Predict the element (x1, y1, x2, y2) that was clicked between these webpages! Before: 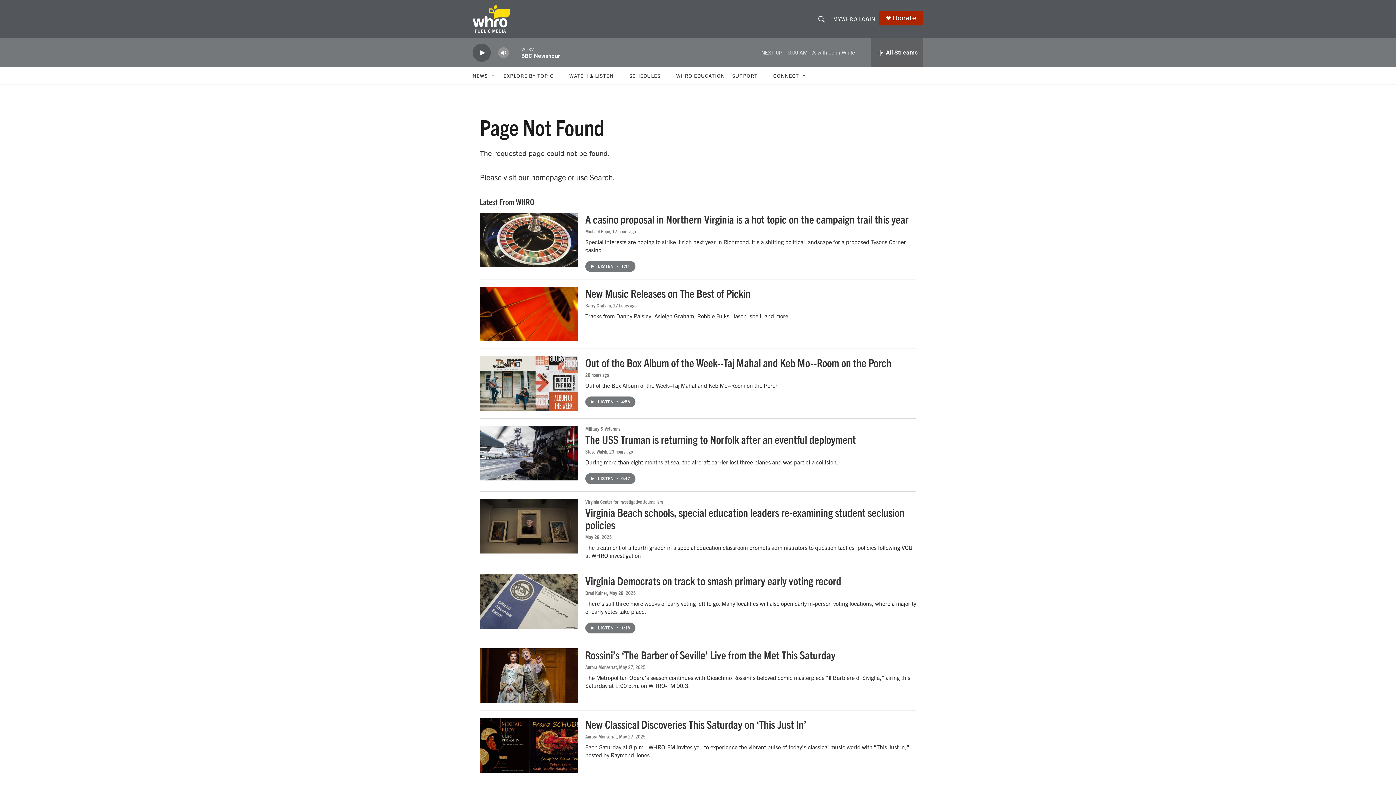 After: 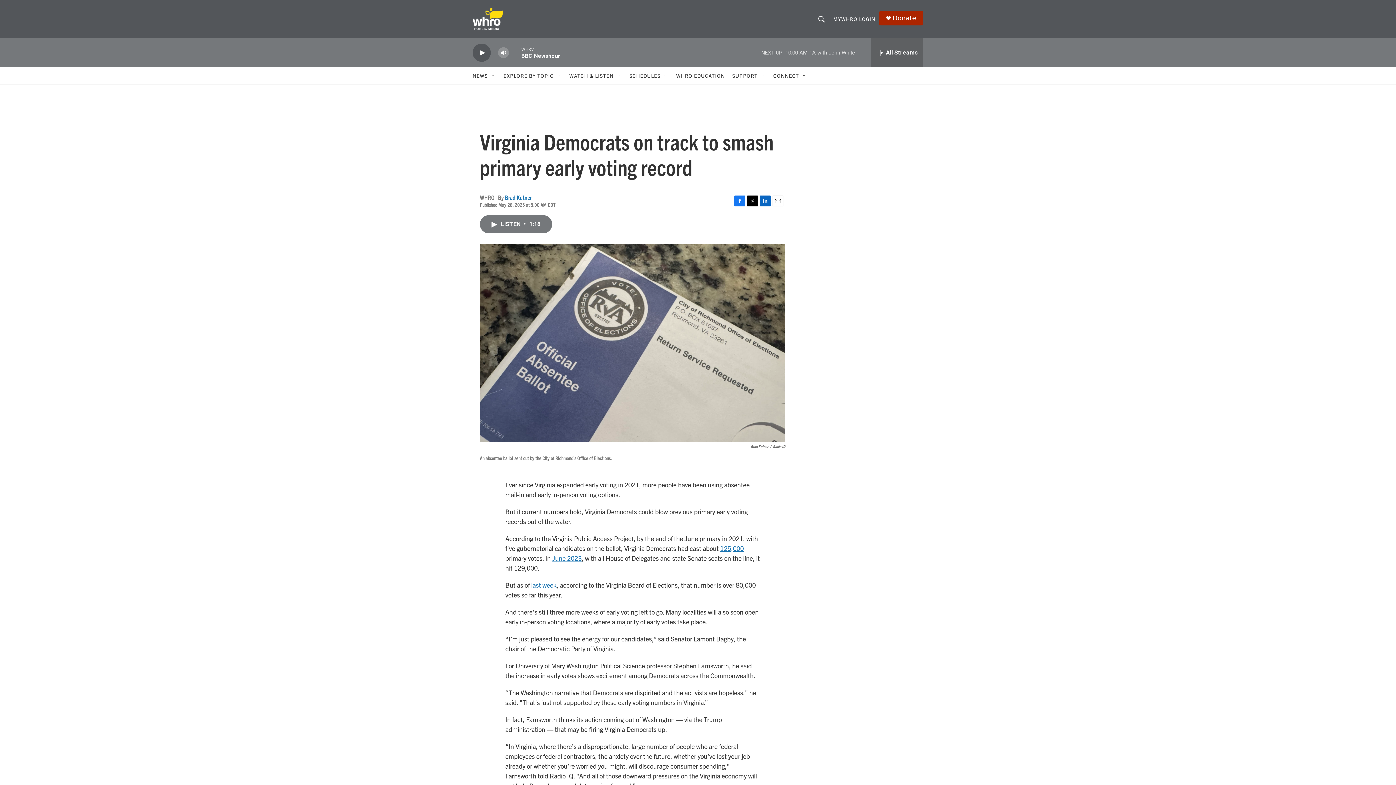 Action: bbox: (585, 573, 841, 587) label: Virginia Democrats on track to smash primary early voting record